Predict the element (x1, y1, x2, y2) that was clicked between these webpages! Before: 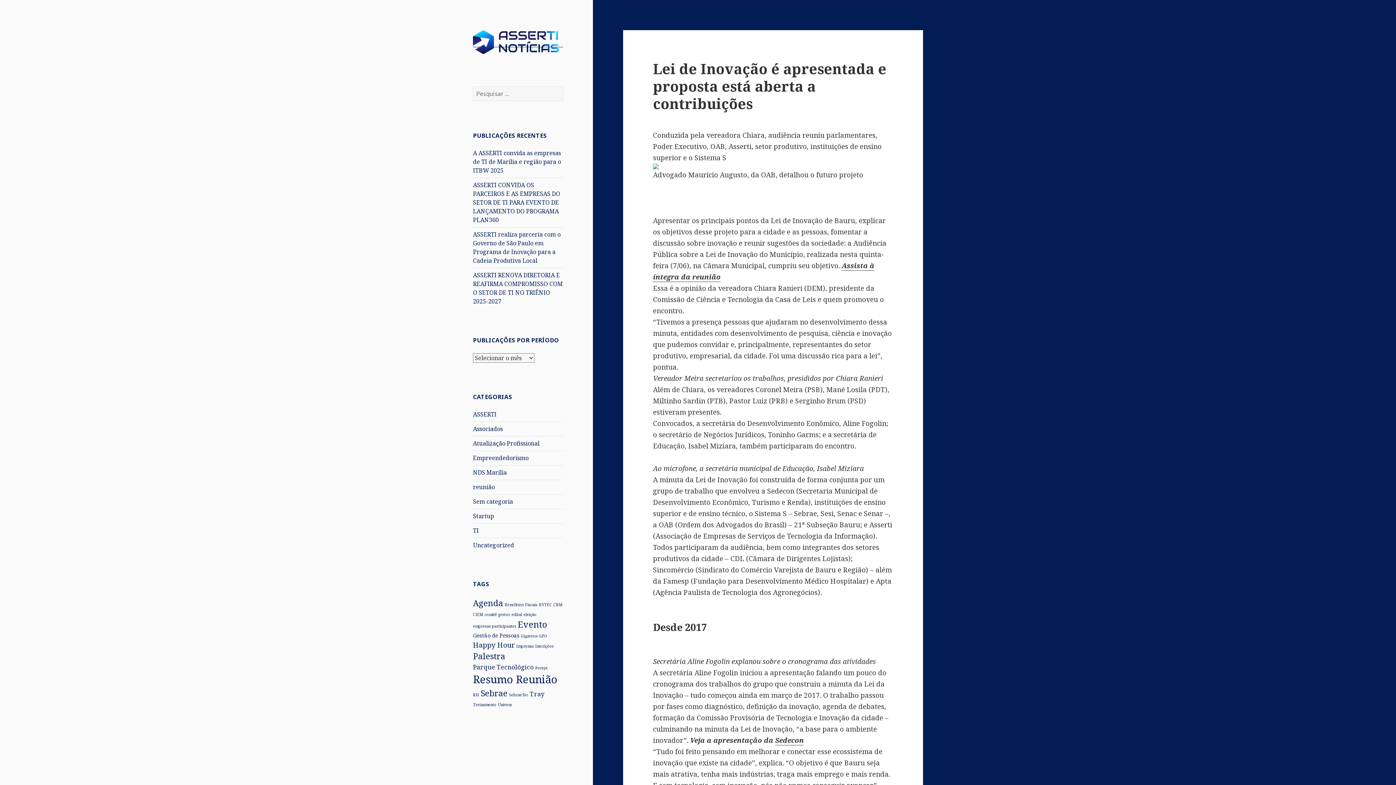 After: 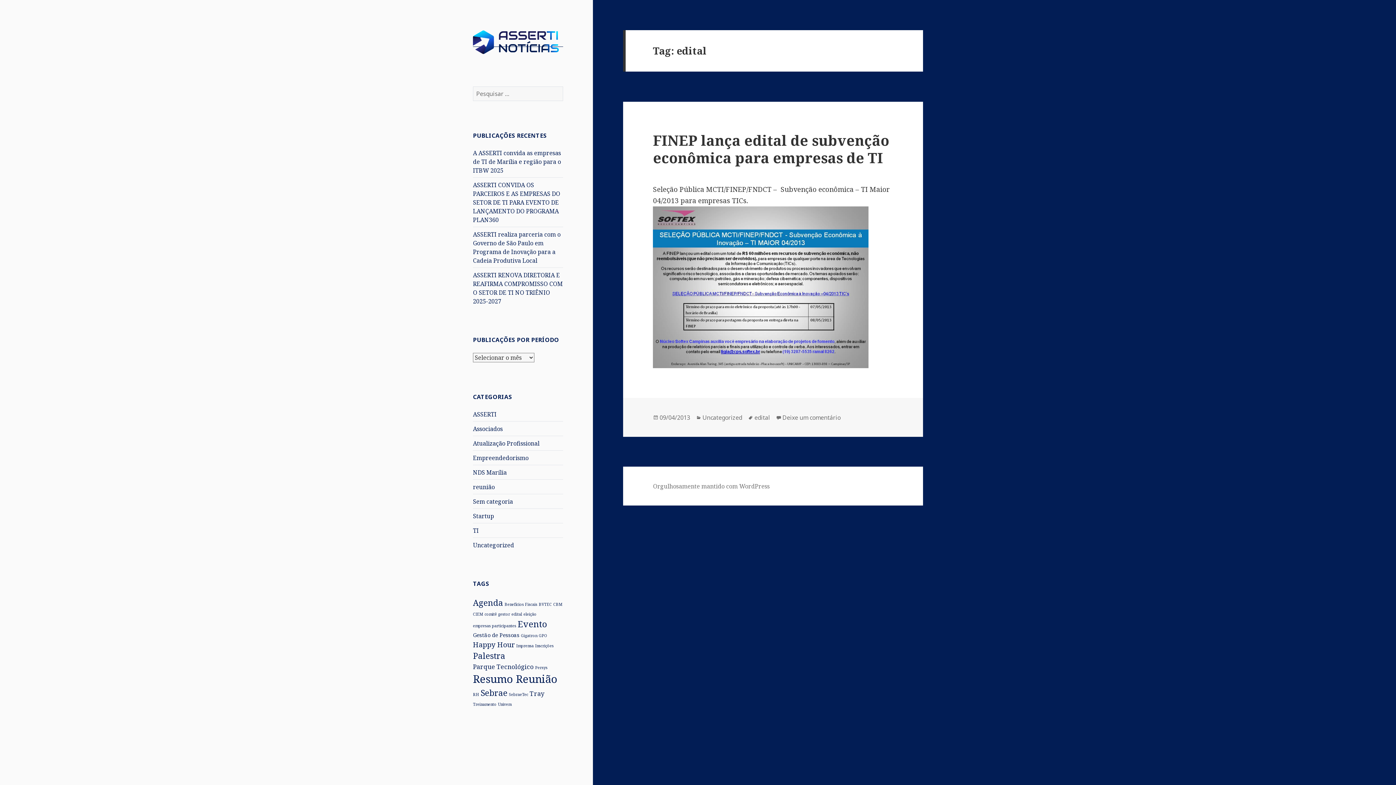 Action: bbox: (511, 612, 522, 617) label: edital (1 item)